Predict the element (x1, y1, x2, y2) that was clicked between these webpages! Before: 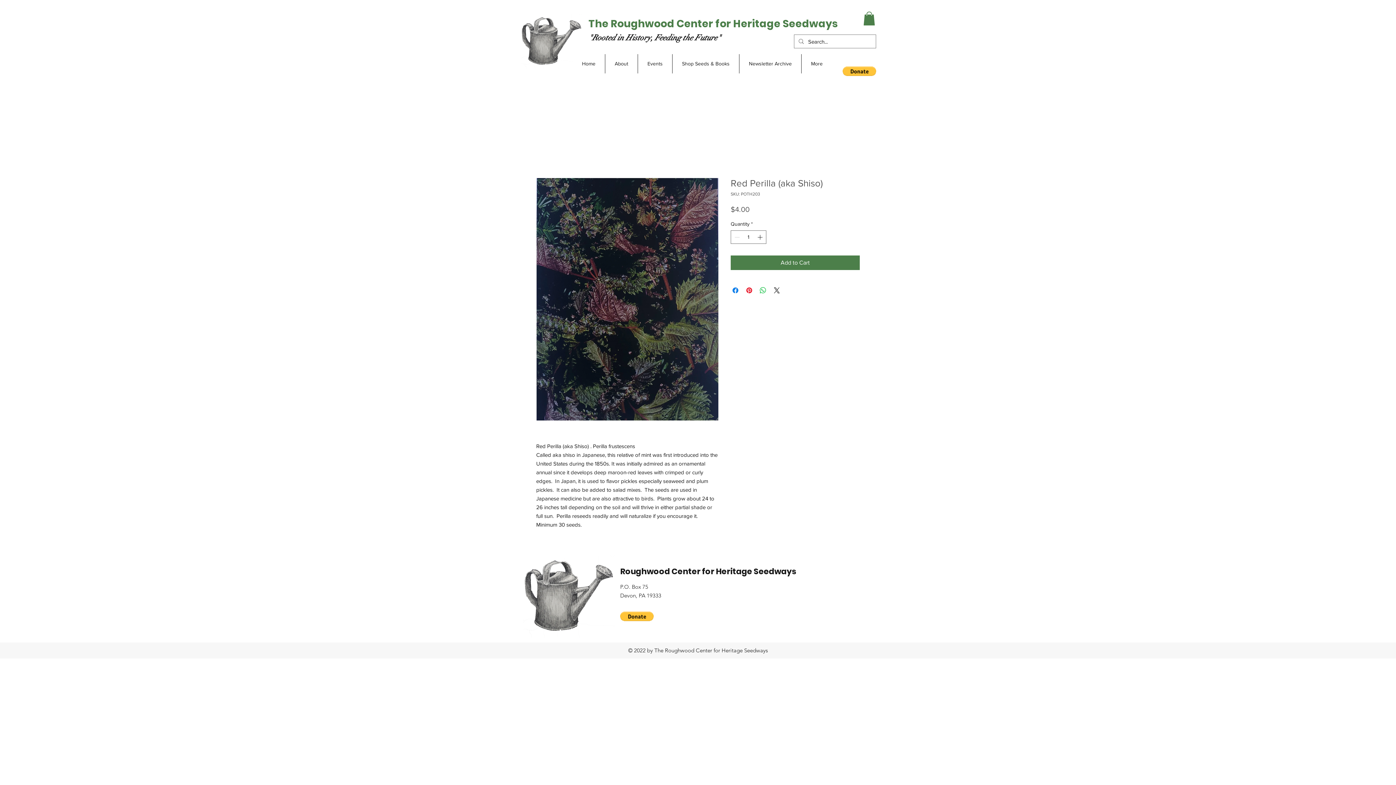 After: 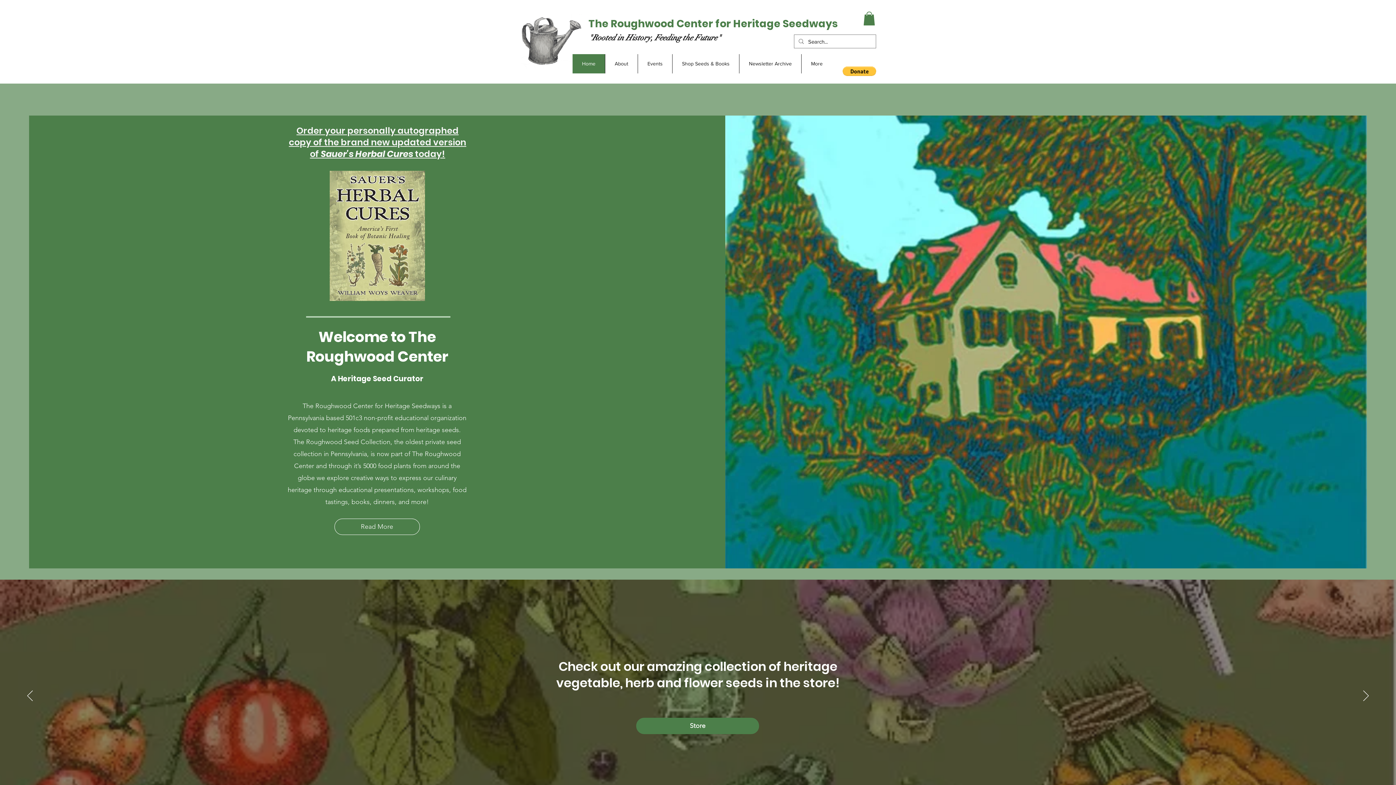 Action: label: Home bbox: (572, 54, 605, 73)